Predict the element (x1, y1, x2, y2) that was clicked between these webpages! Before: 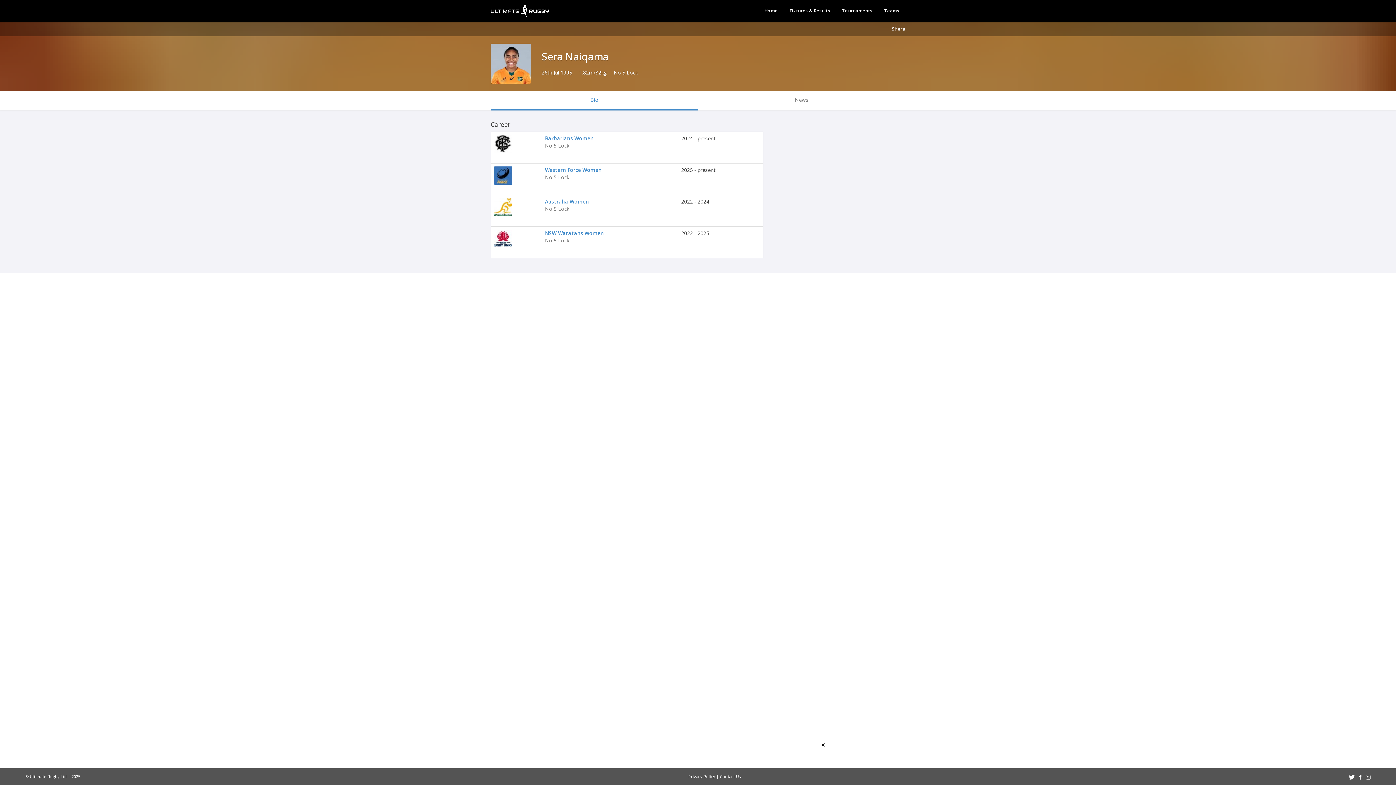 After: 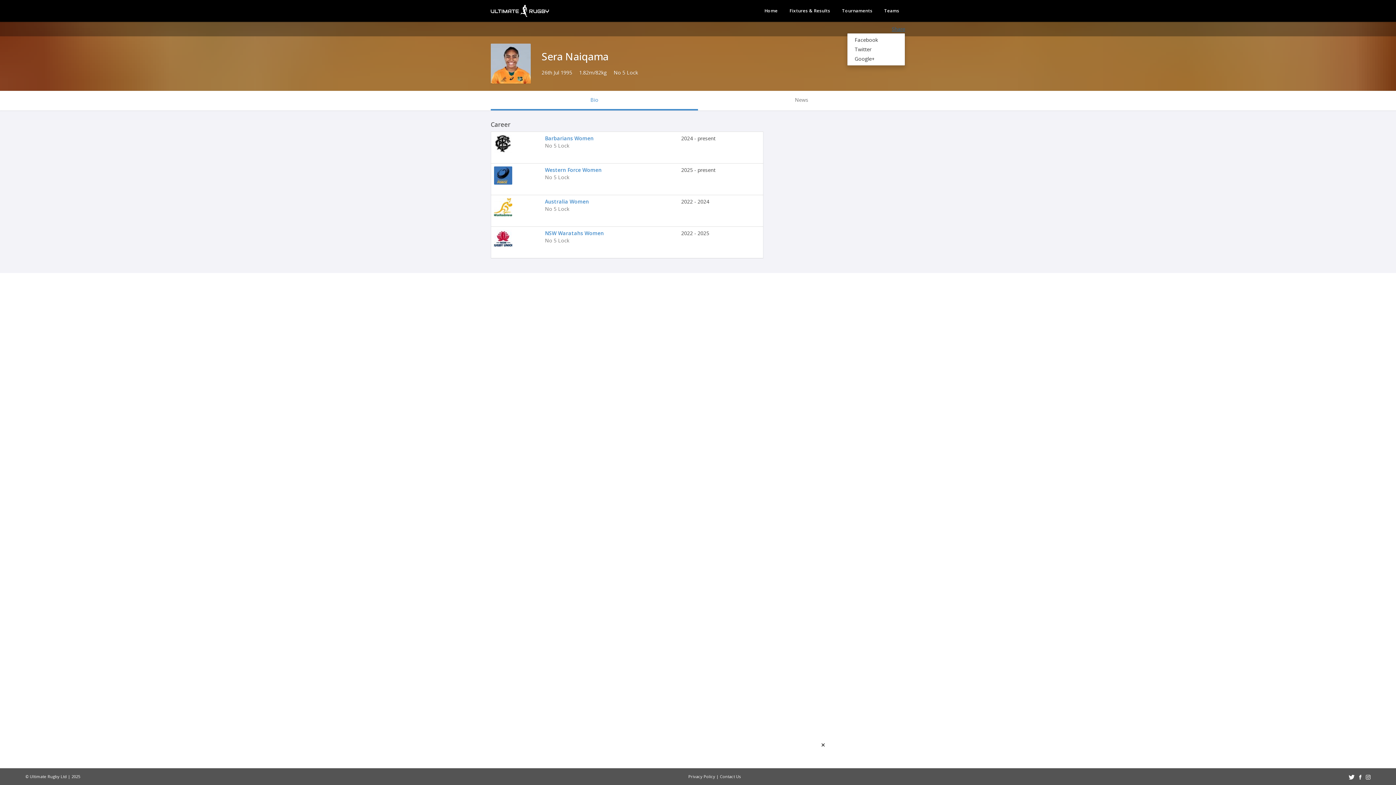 Action: label: Share bbox: (892, 25, 905, 32)